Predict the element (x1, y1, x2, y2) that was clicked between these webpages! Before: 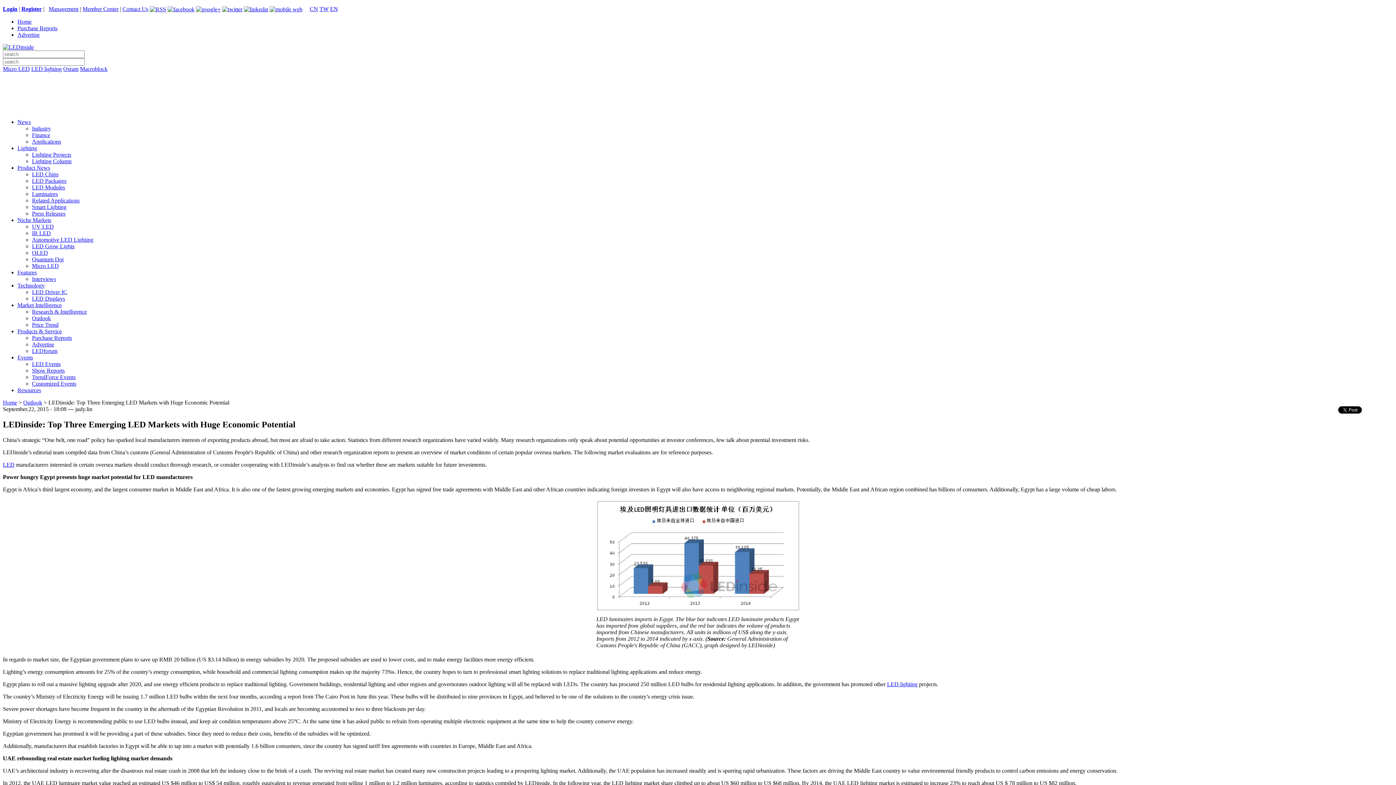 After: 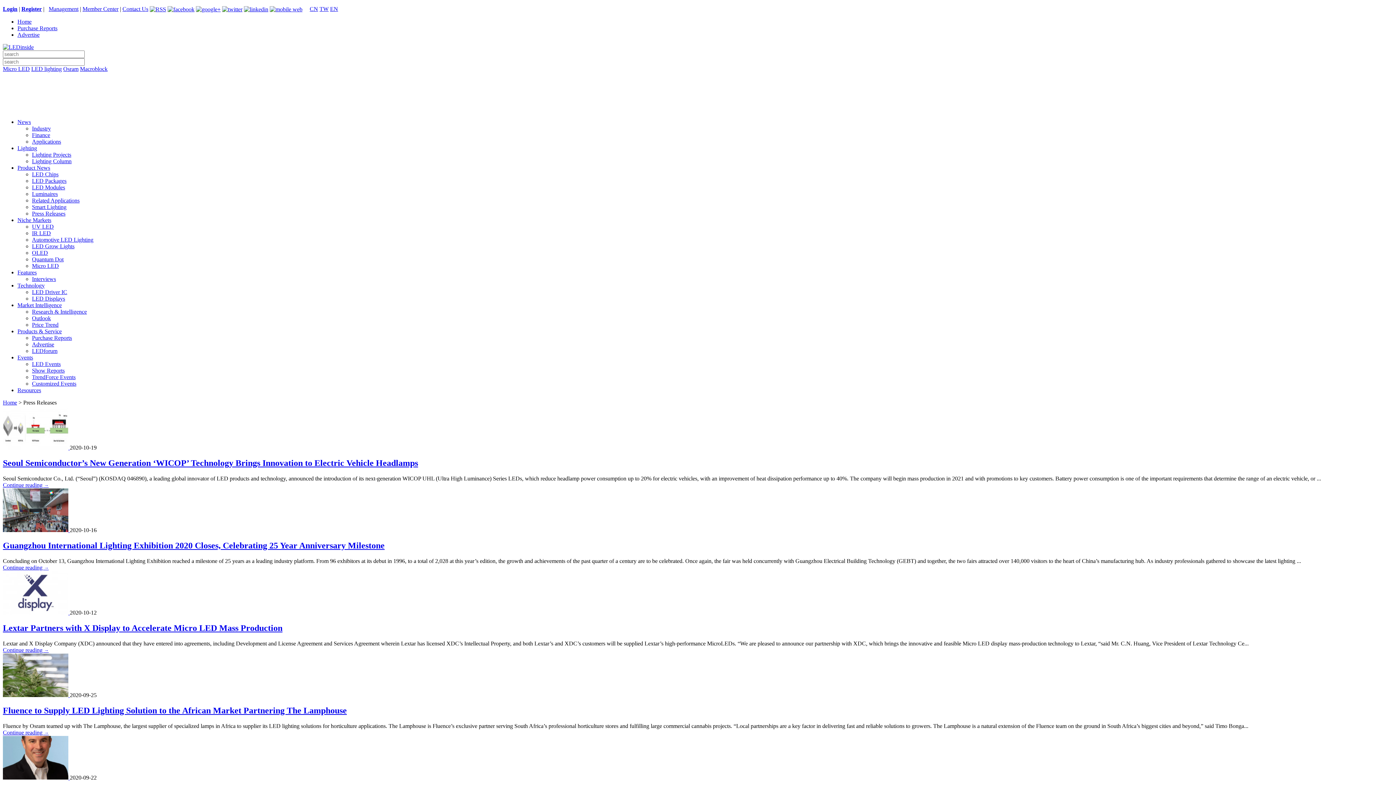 Action: label: Press Releases bbox: (32, 210, 65, 216)